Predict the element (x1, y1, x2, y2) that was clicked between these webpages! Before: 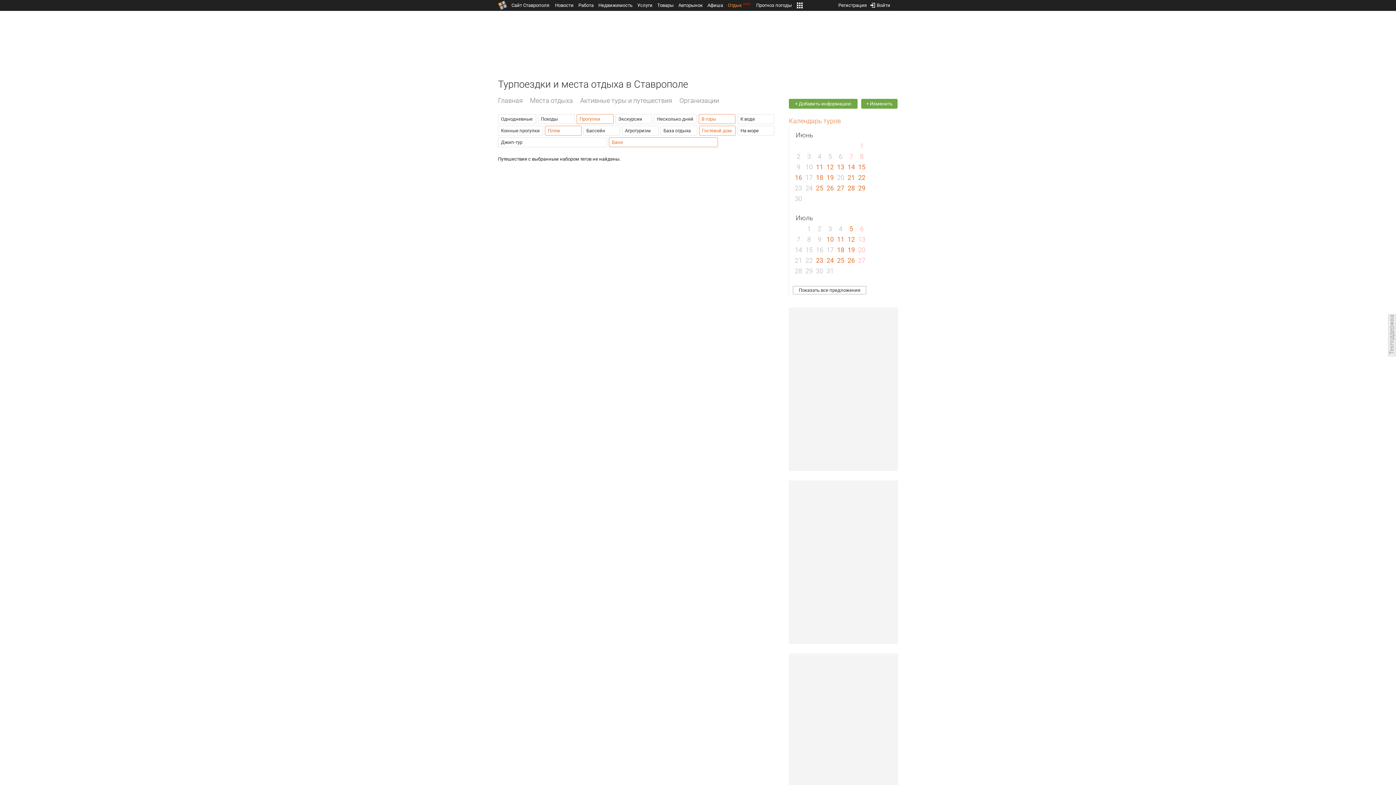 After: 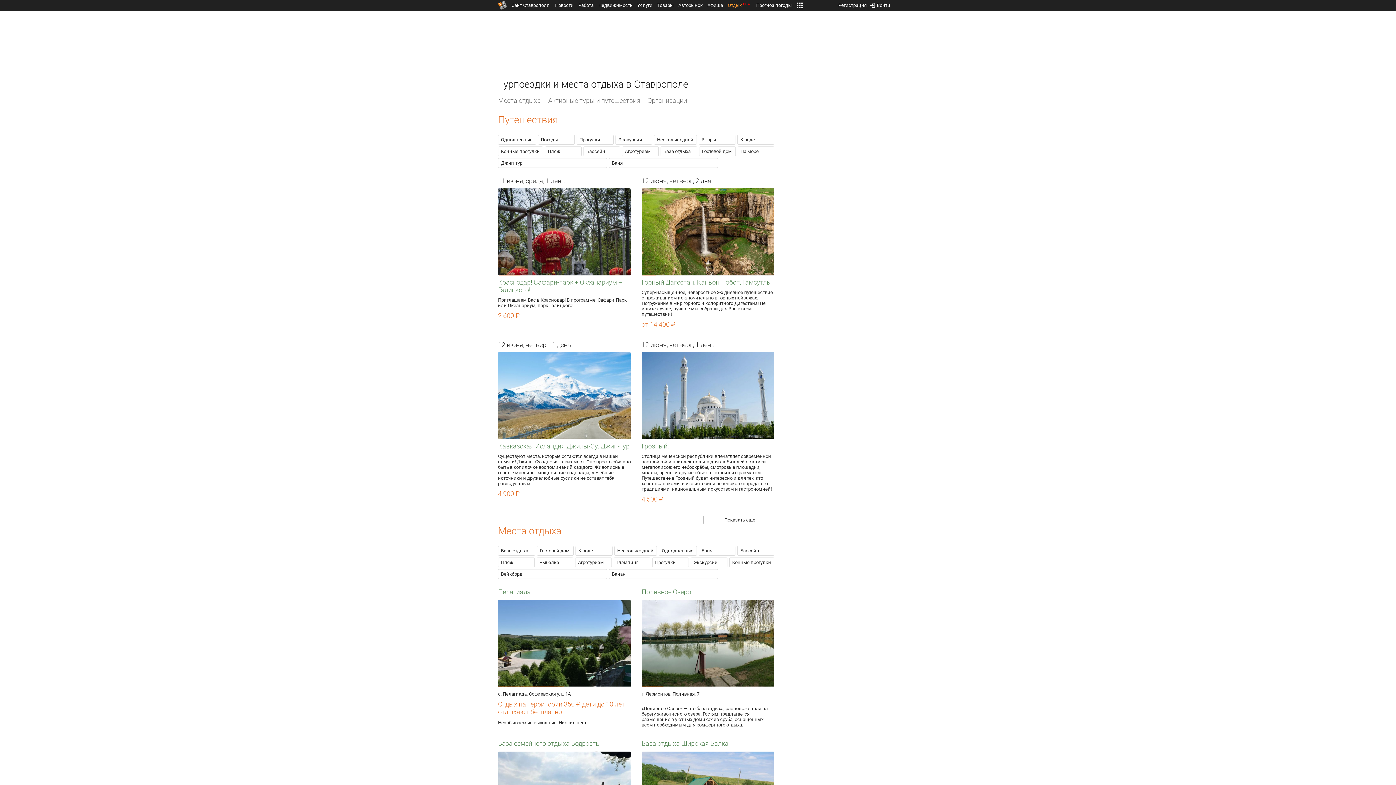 Action: bbox: (728, 2, 751, 8) label: Отдыхnew